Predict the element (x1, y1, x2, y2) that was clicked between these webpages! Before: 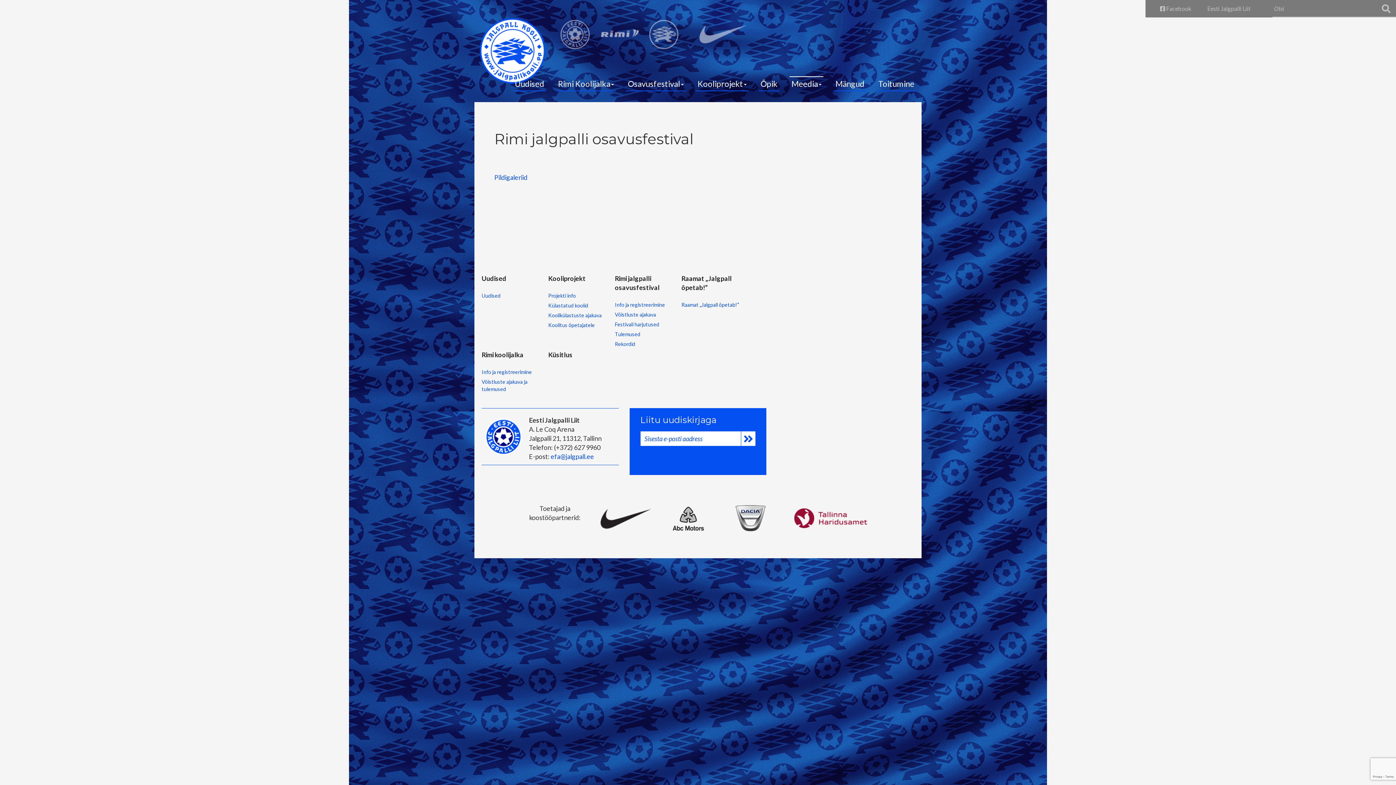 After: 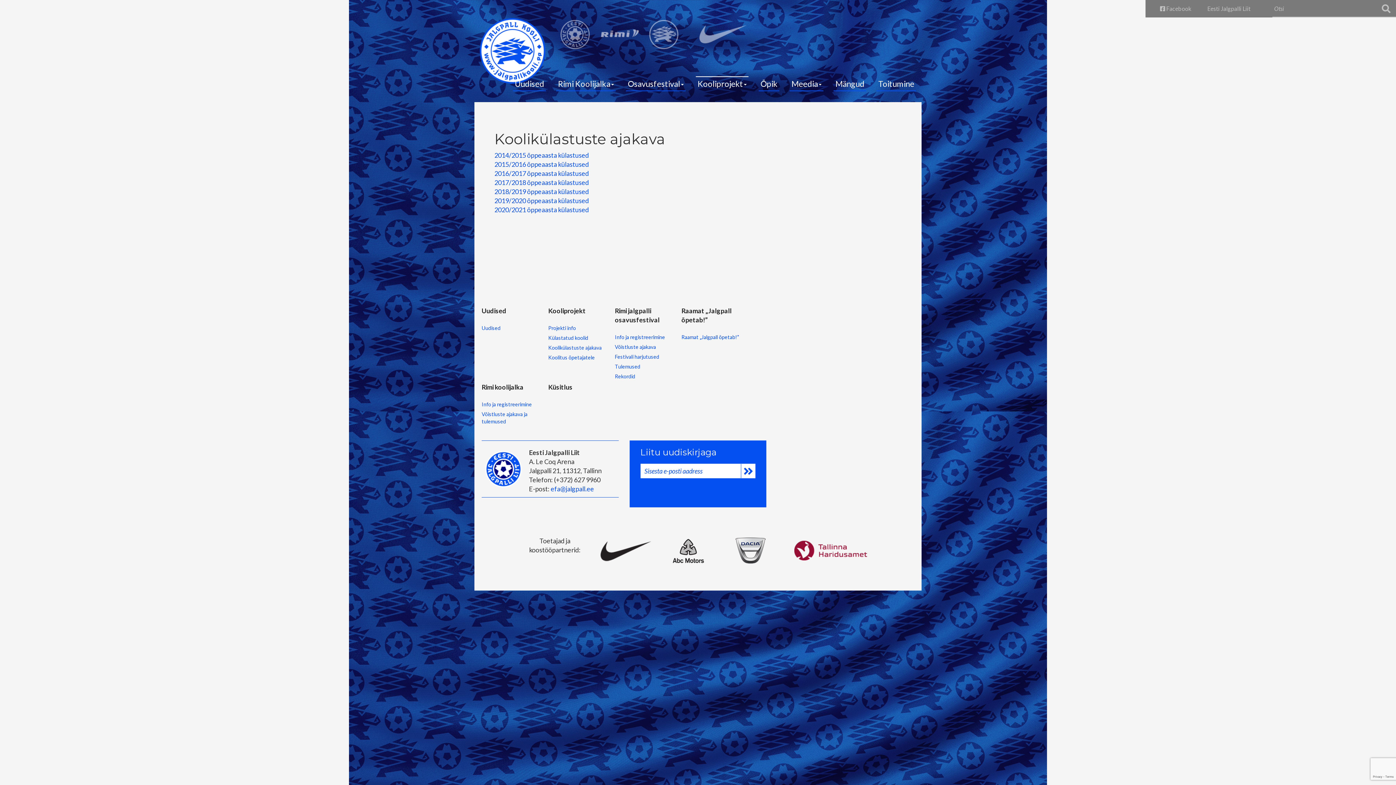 Action: label: Koolikülastuste ajakava bbox: (548, 312, 601, 319)